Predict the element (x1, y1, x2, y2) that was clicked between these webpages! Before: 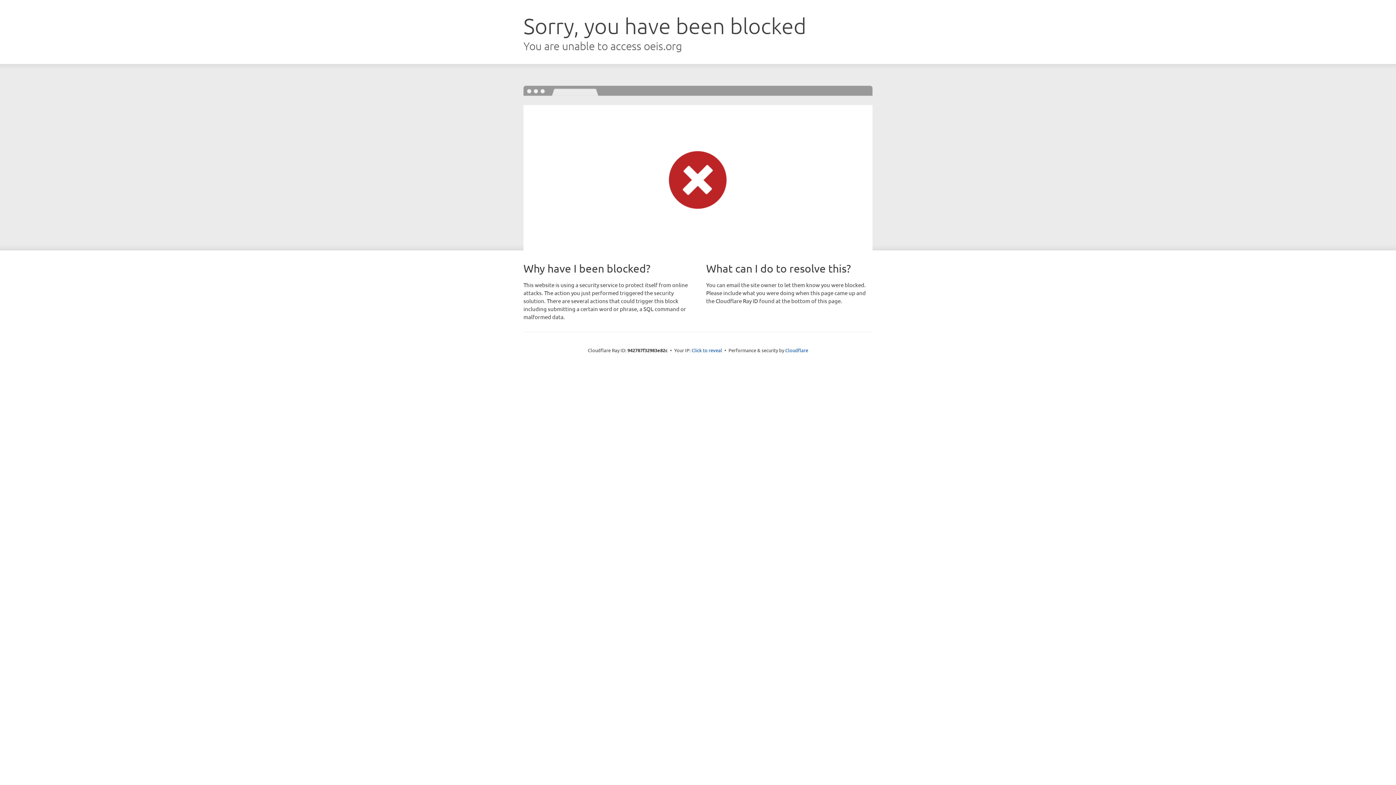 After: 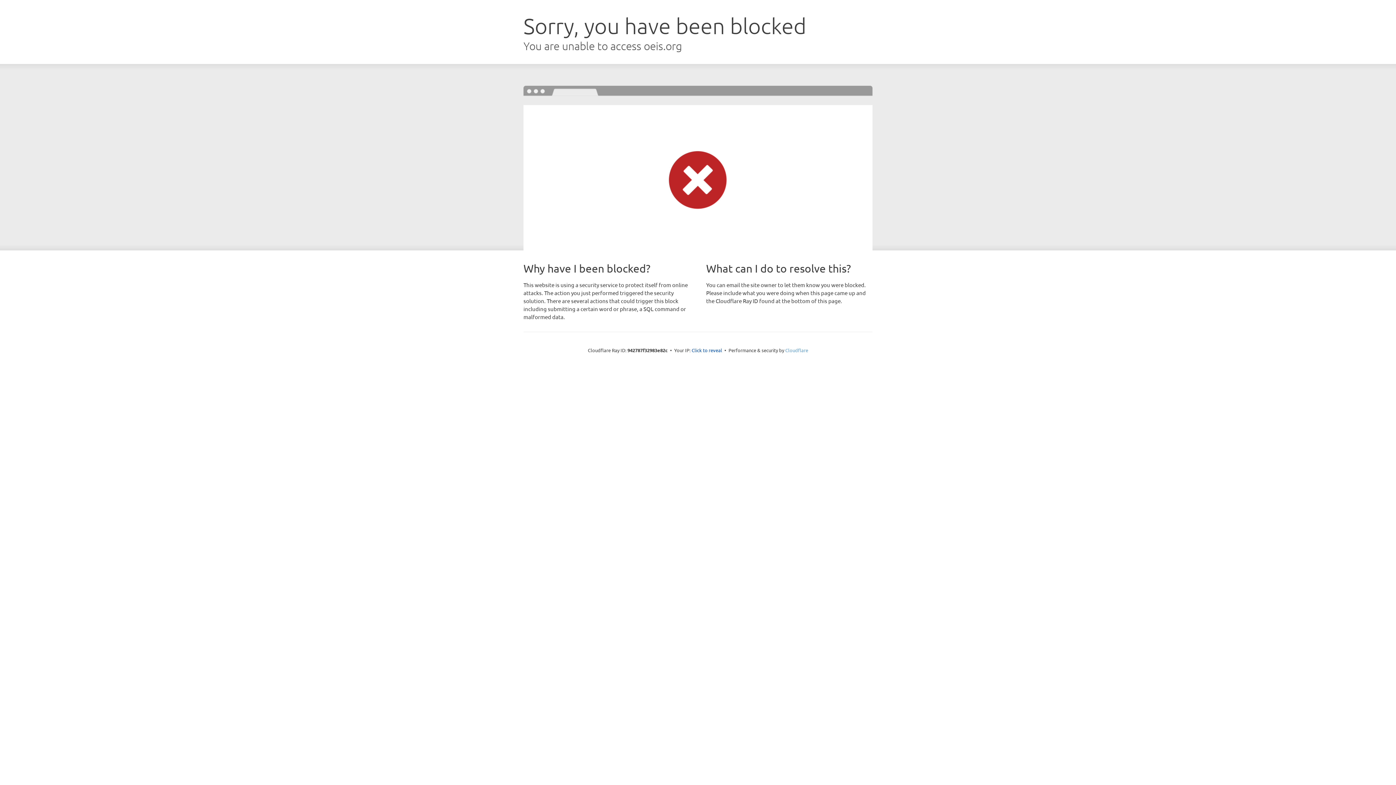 Action: bbox: (785, 347, 808, 353) label: Cloudflare